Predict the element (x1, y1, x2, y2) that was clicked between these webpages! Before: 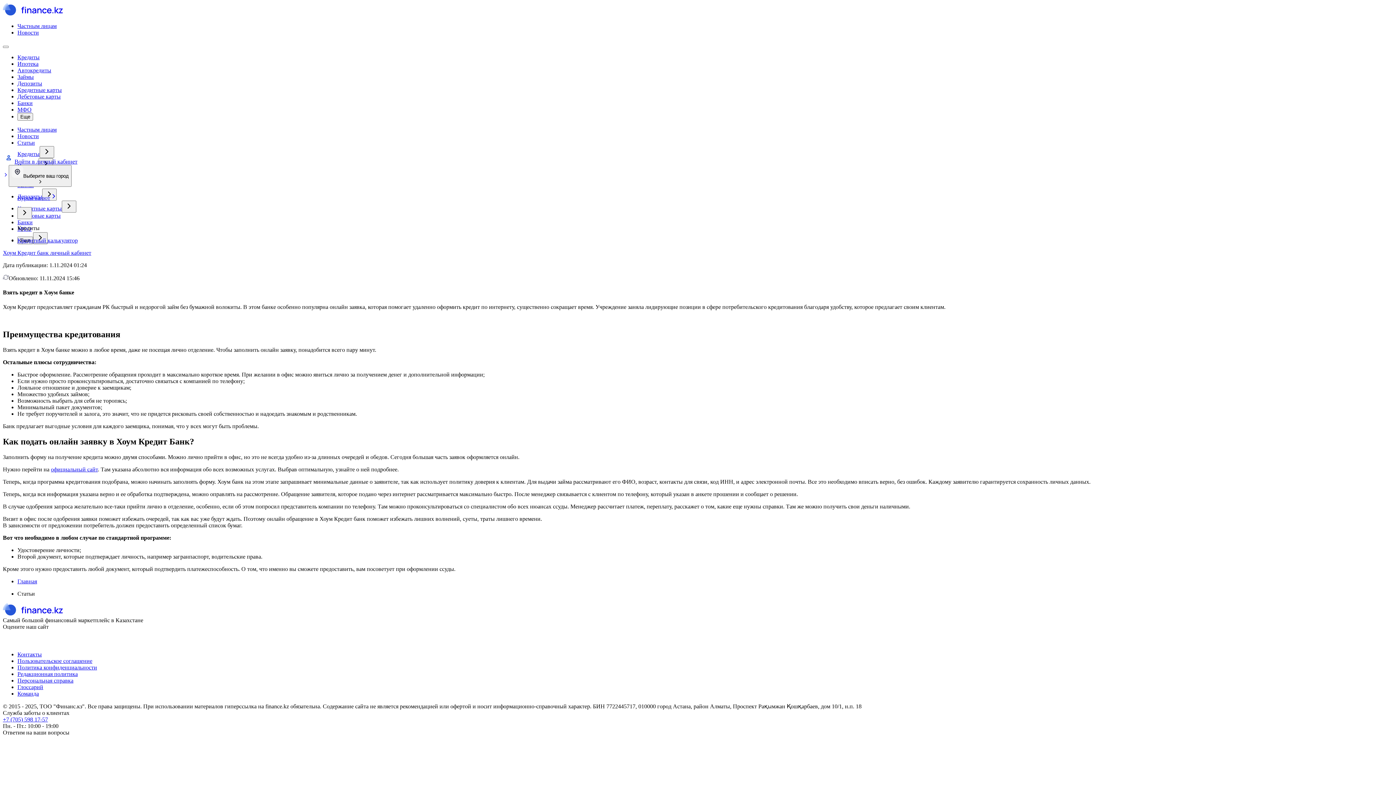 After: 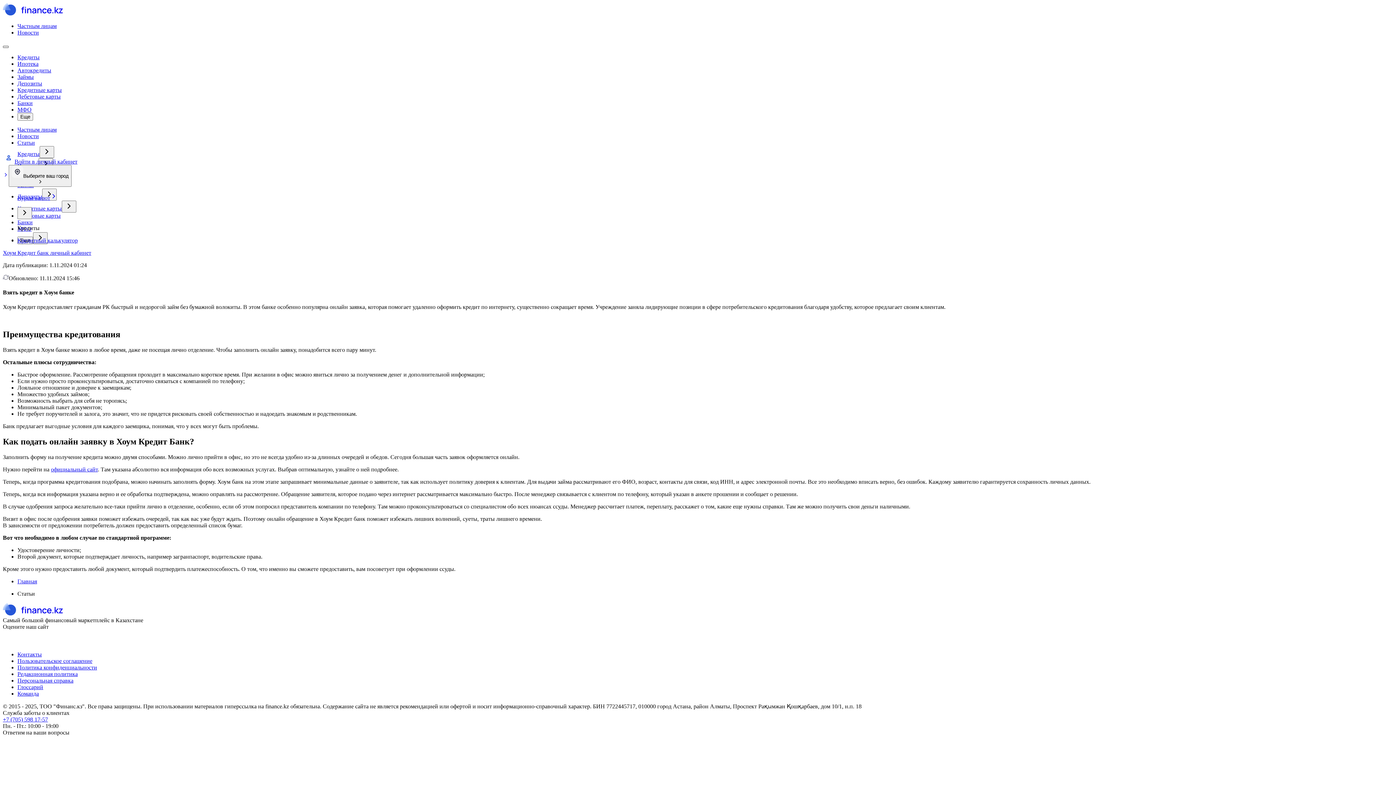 Action: bbox: (2, 45, 8, 48)